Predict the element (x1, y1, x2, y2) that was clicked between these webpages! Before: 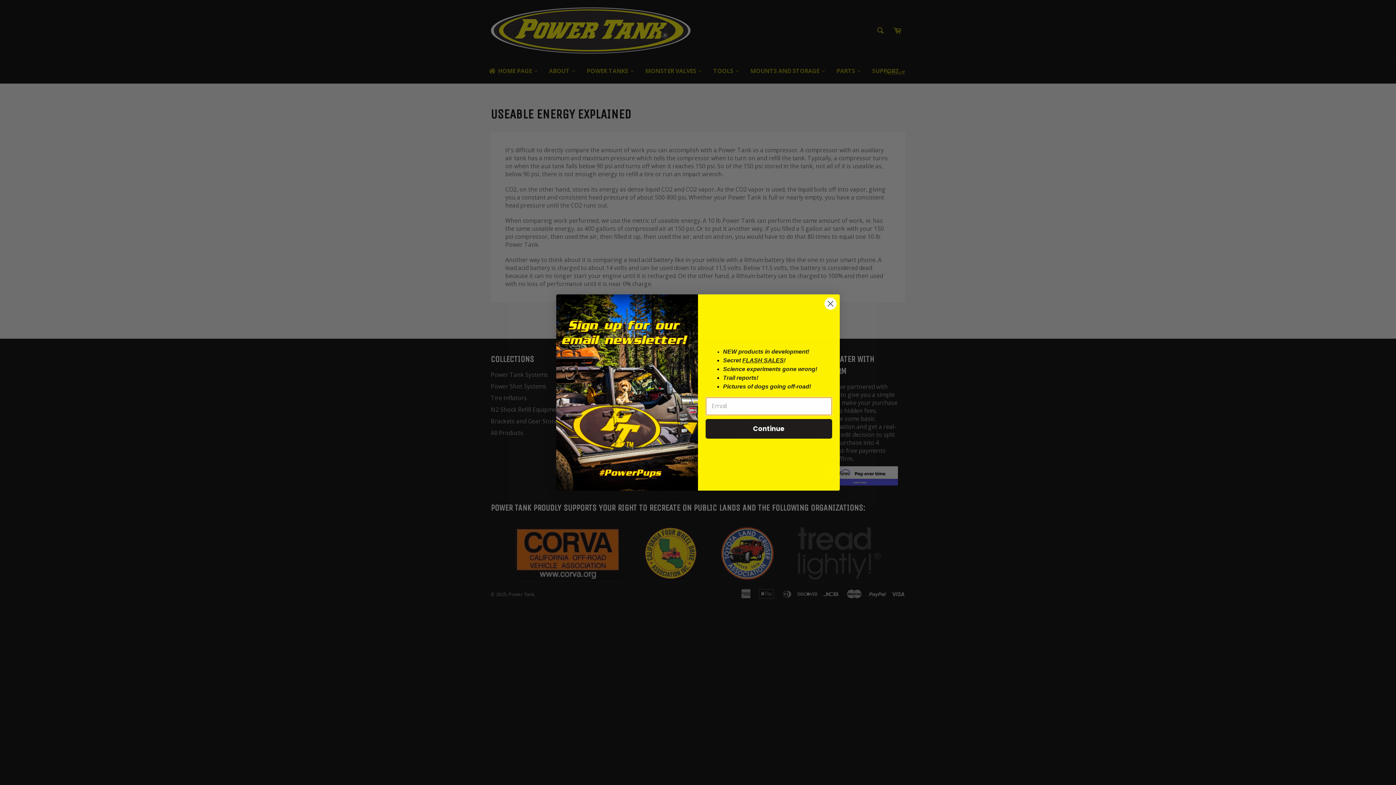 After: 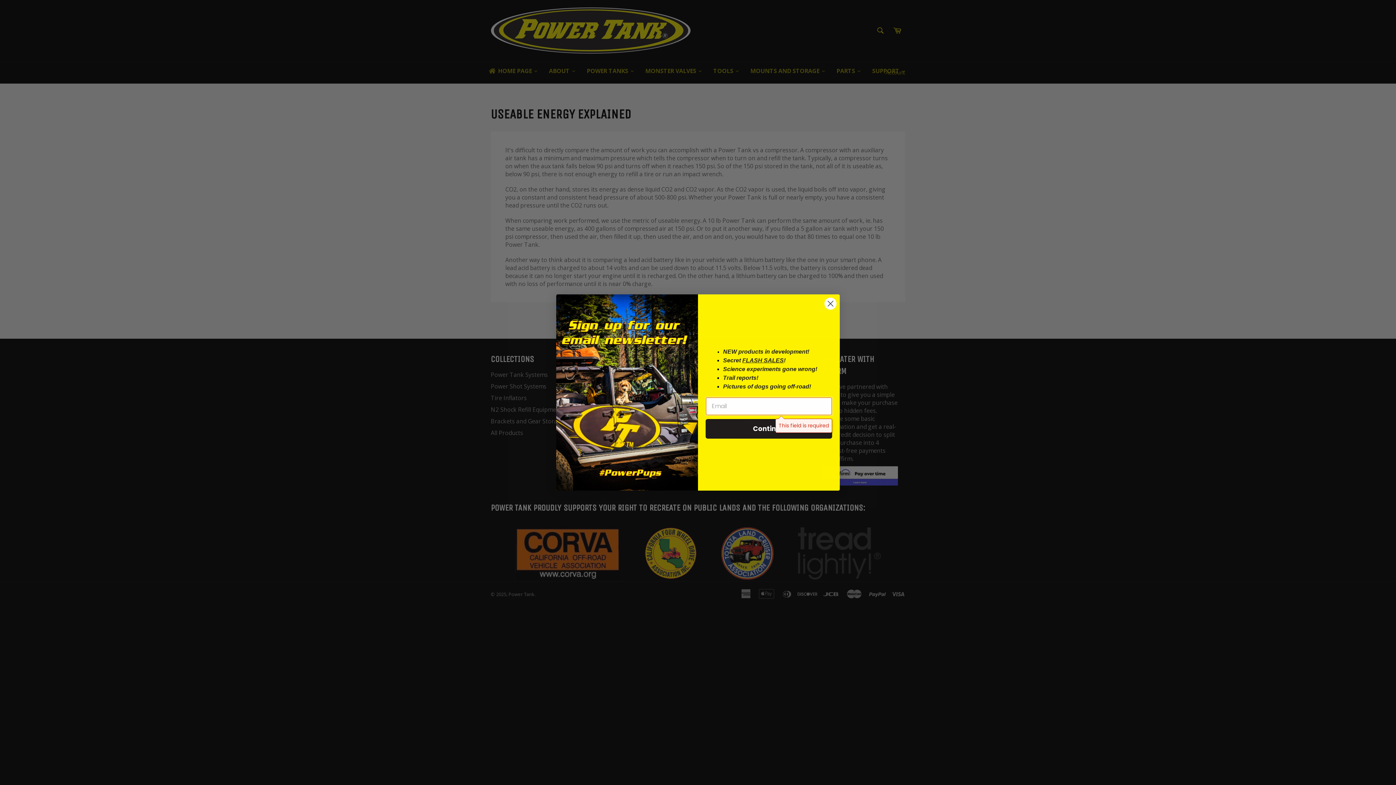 Action: bbox: (705, 419, 832, 438) label: Continue